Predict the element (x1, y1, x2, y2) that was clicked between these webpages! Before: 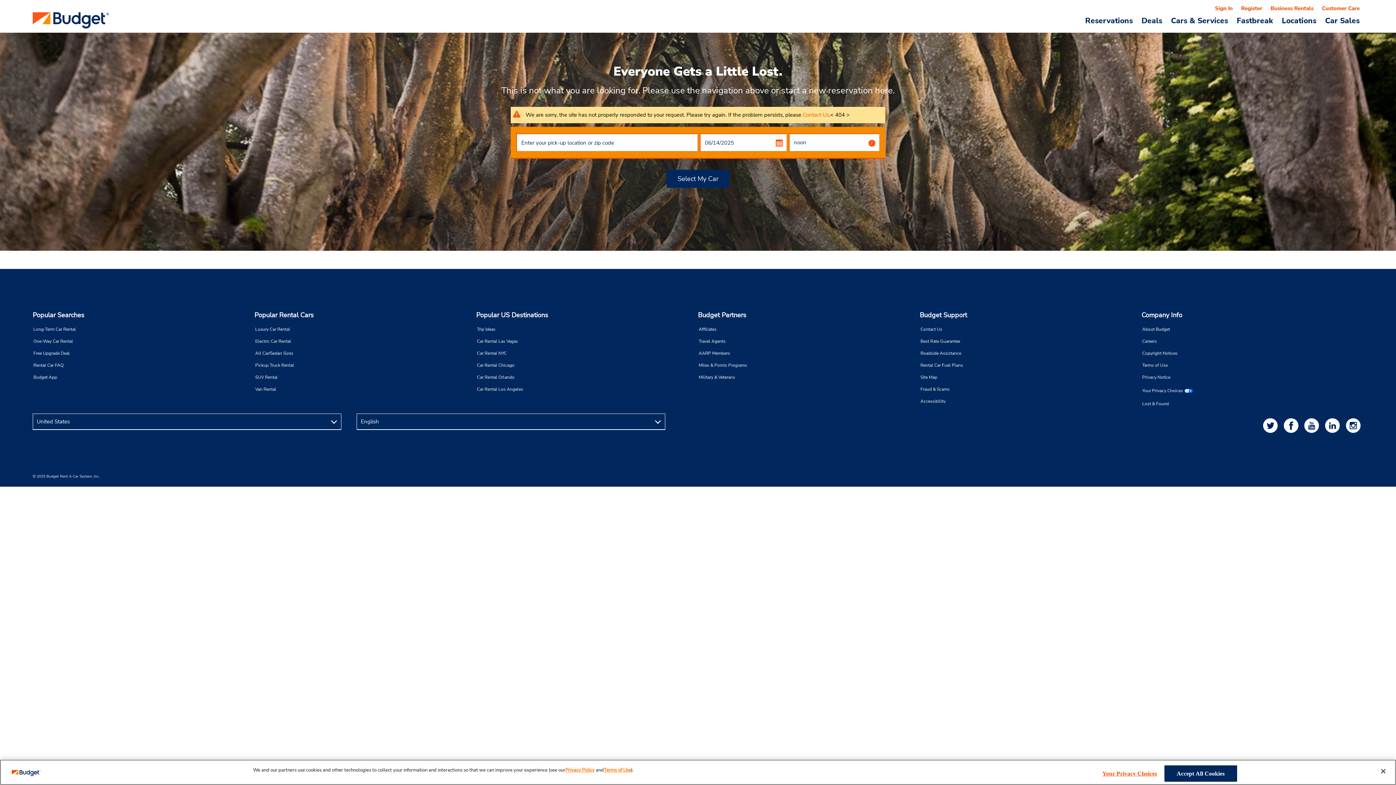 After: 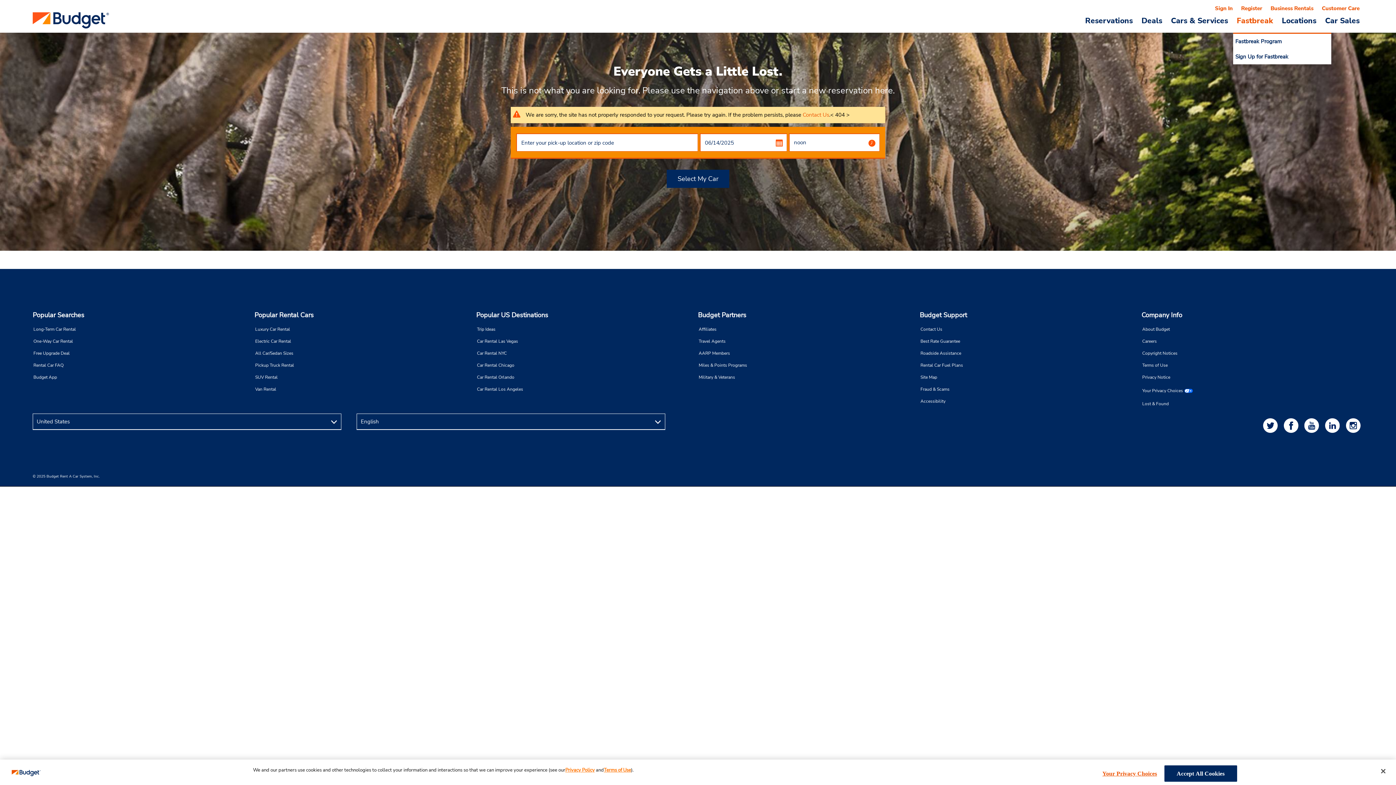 Action: bbox: (1233, 16, 1277, 24) label: Fastbreak